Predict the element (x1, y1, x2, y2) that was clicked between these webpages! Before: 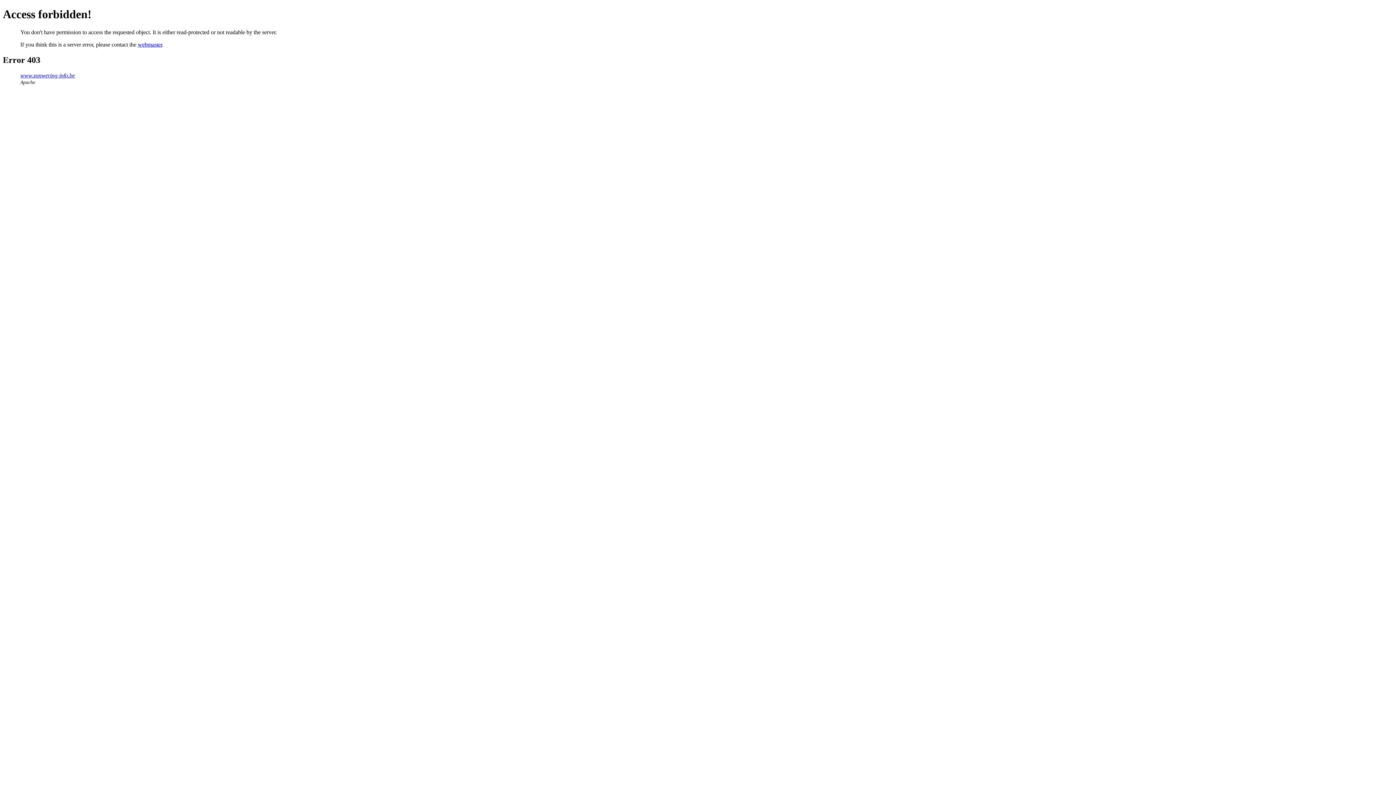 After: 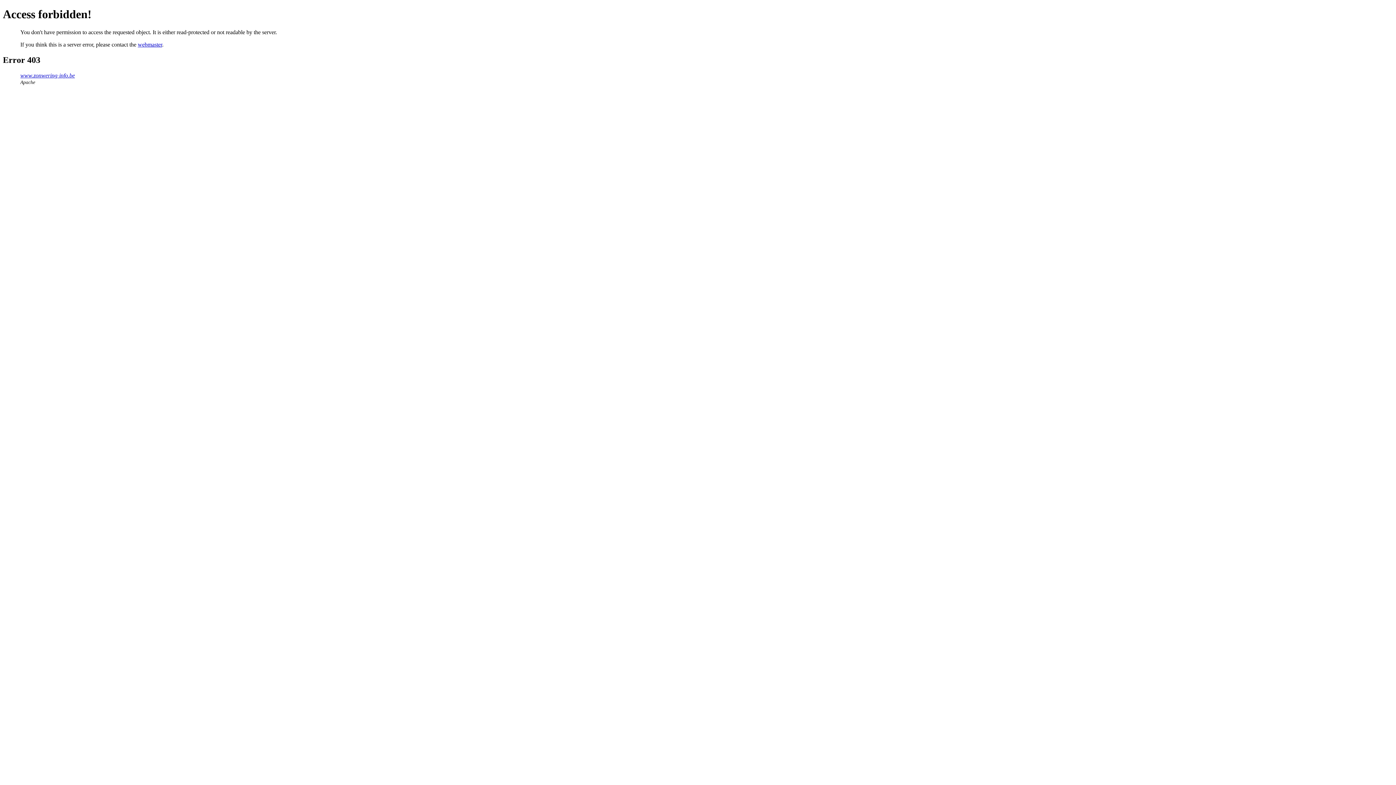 Action: bbox: (137, 41, 162, 47) label: webmaster